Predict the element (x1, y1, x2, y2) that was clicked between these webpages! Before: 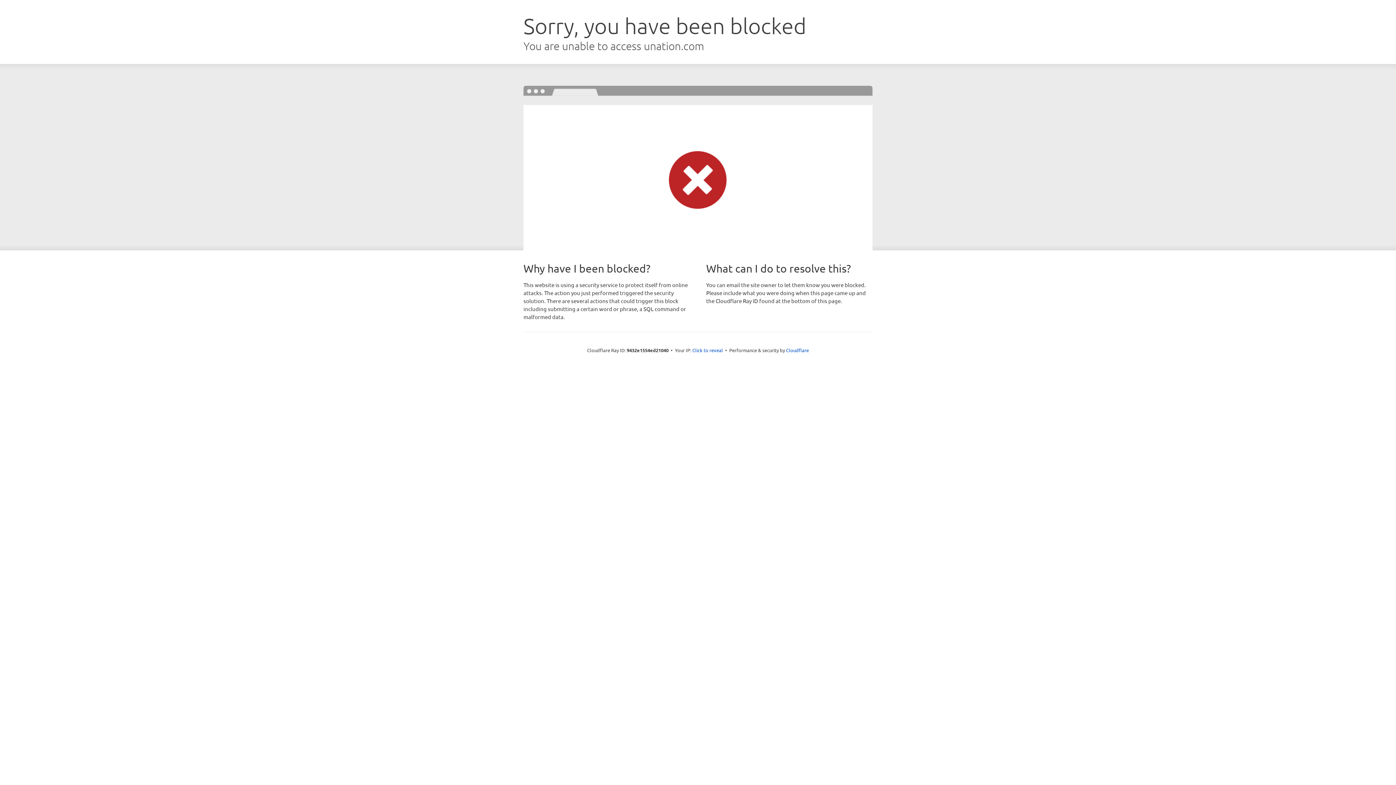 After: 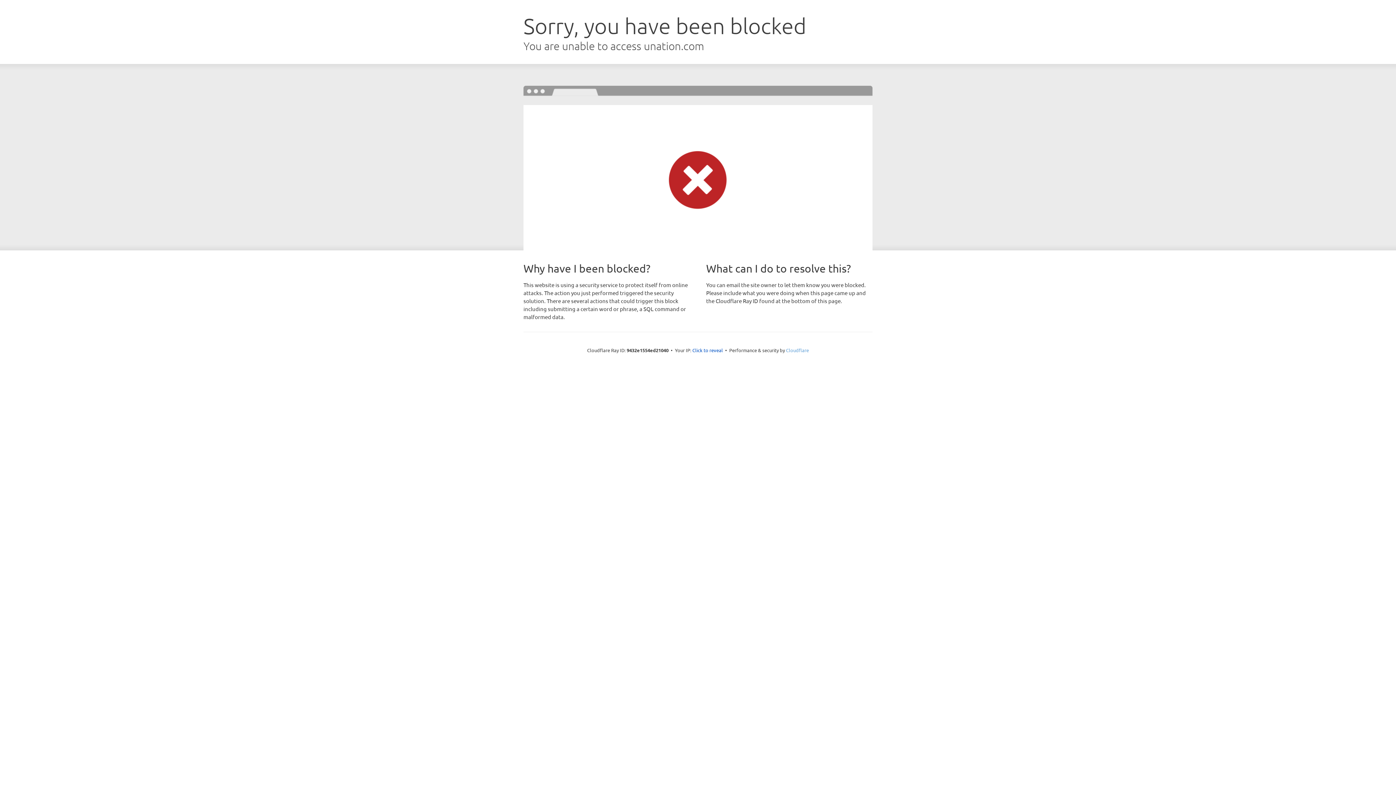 Action: label: Cloudflare bbox: (786, 347, 809, 353)